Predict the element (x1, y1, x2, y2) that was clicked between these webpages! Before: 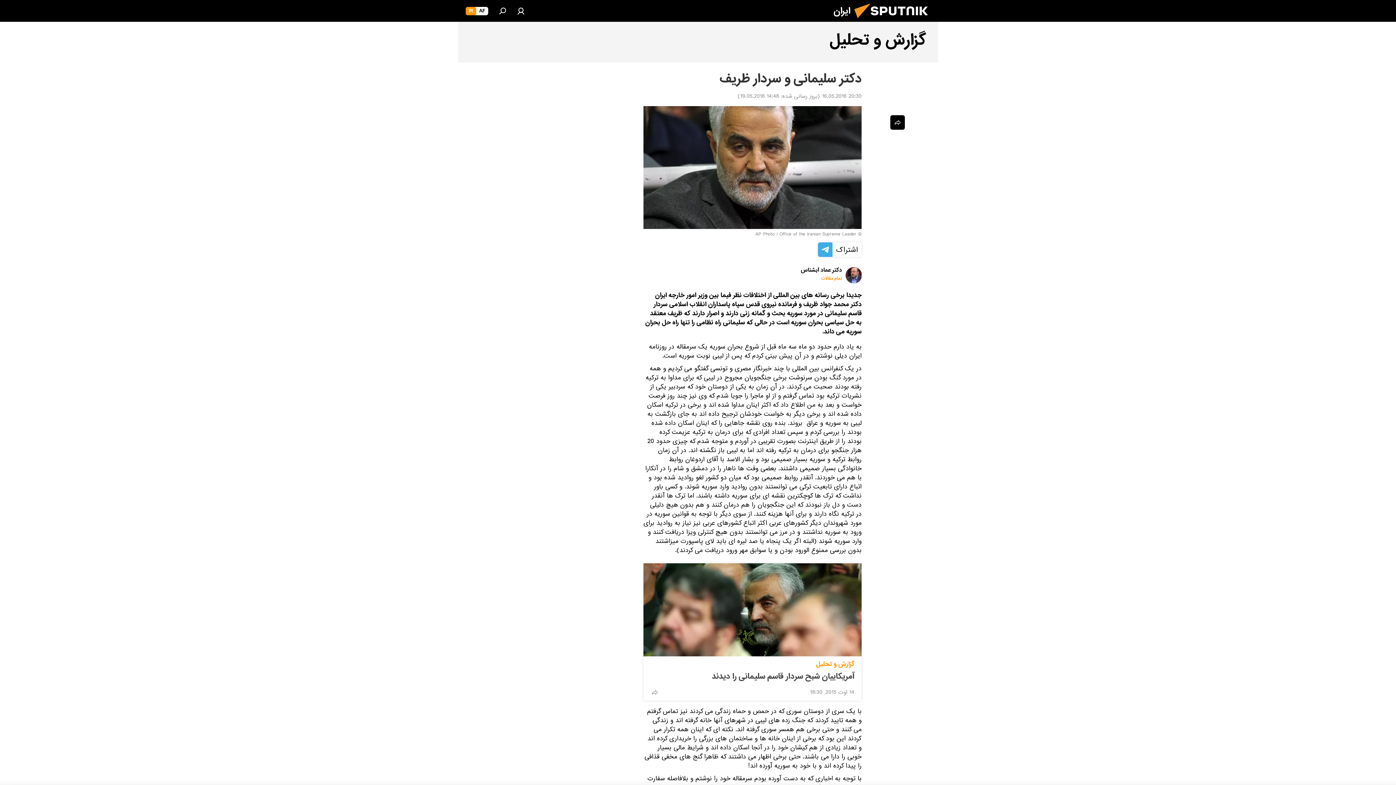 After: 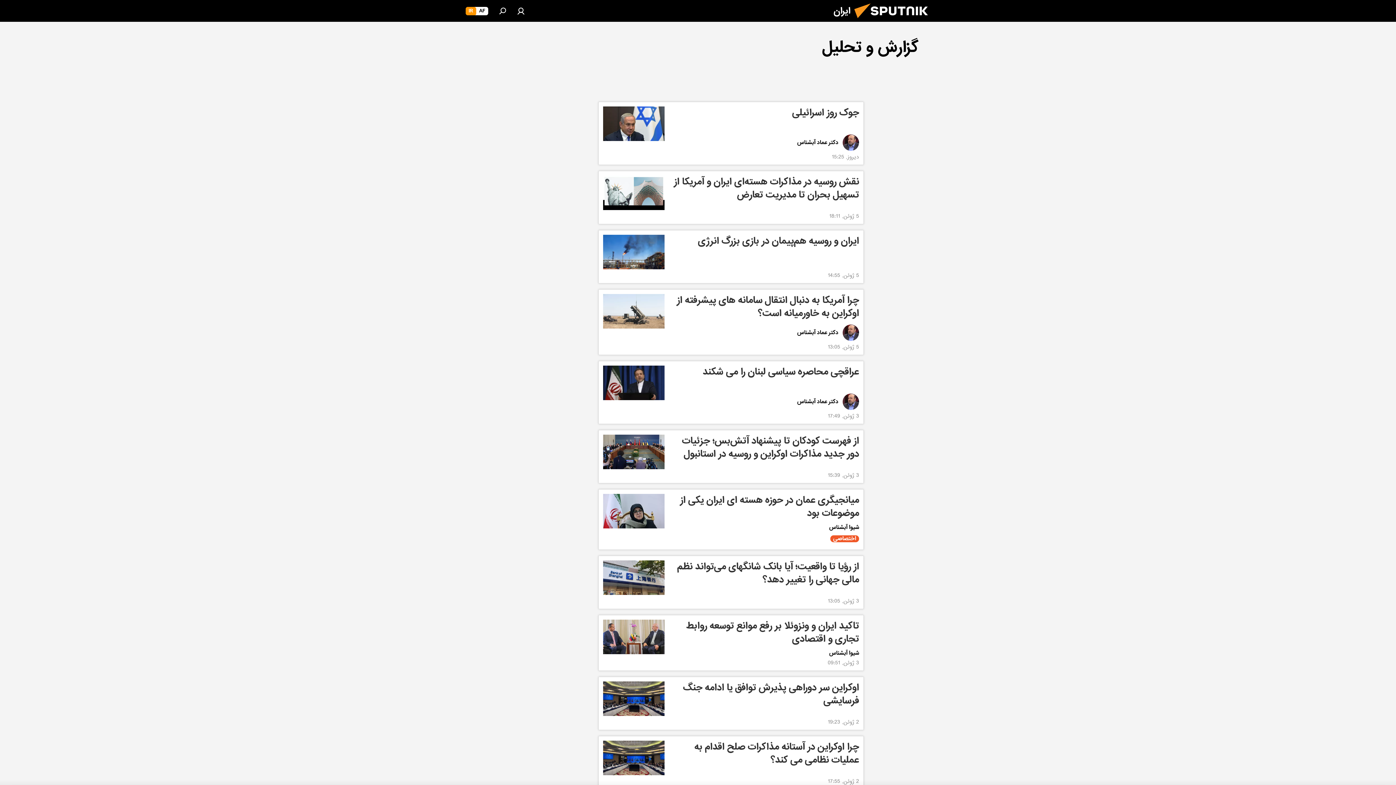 Action: bbox: (816, 658, 854, 670) label: گزارش و تحلیل